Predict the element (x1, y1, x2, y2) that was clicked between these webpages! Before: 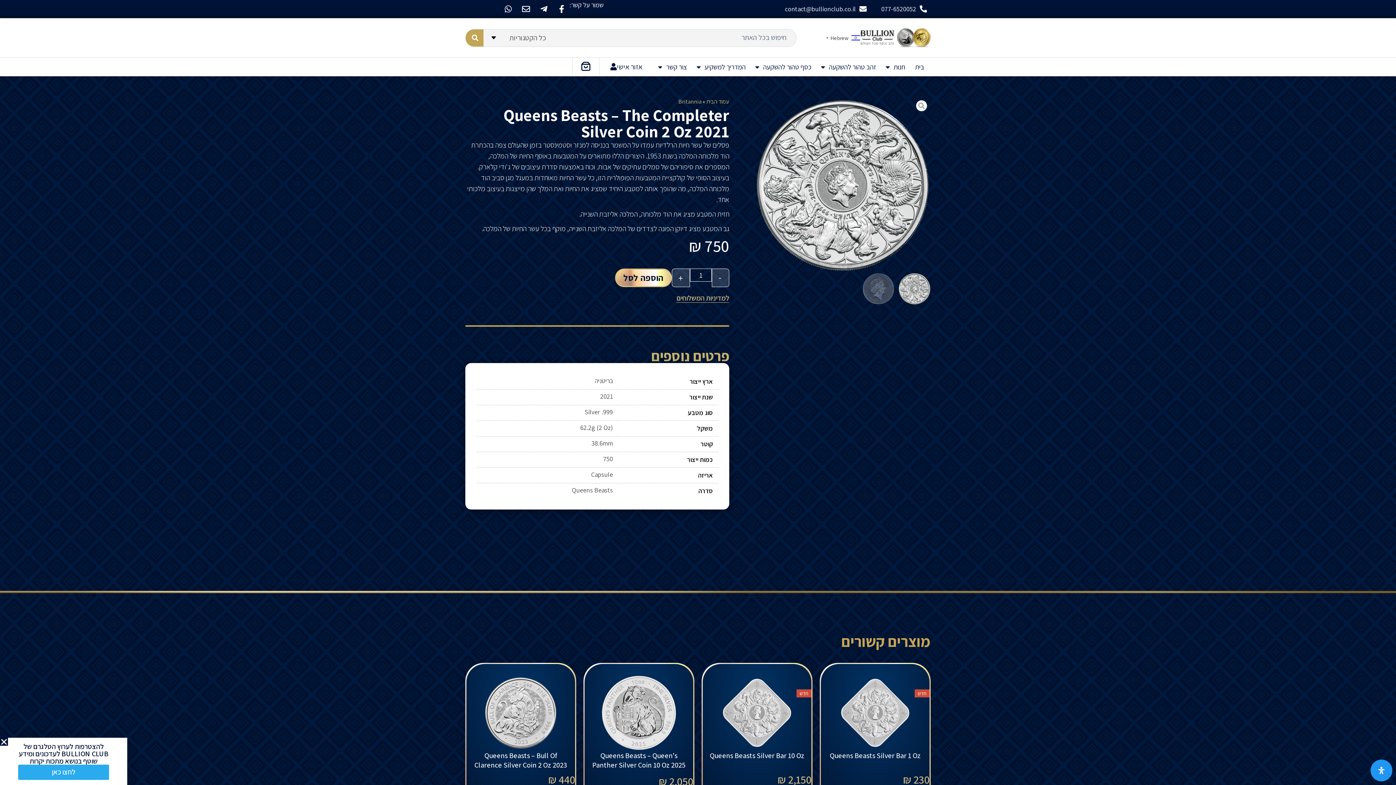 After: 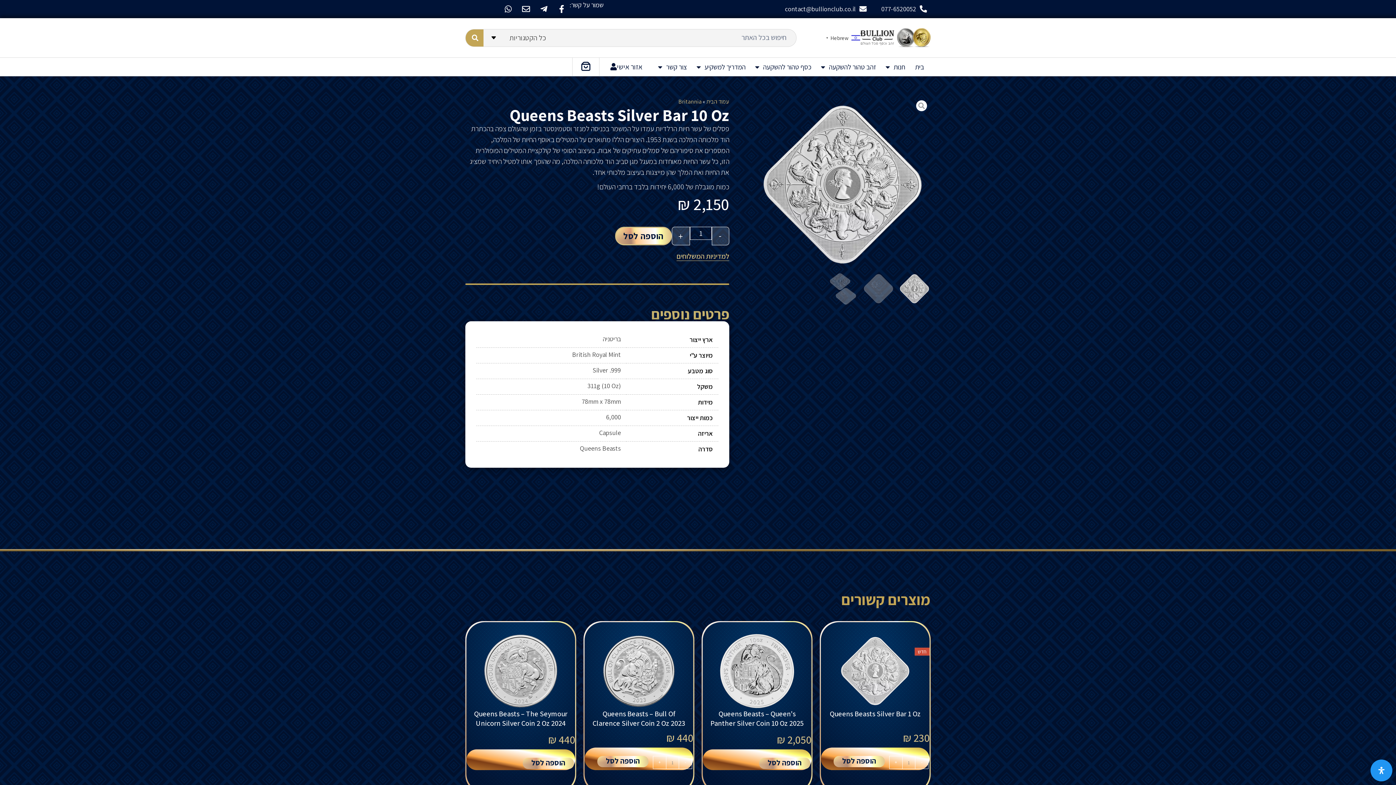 Action: label: חדש	
Queens Beasts Silver Bar 10 Oz bbox: (702, 664, 811, 770)